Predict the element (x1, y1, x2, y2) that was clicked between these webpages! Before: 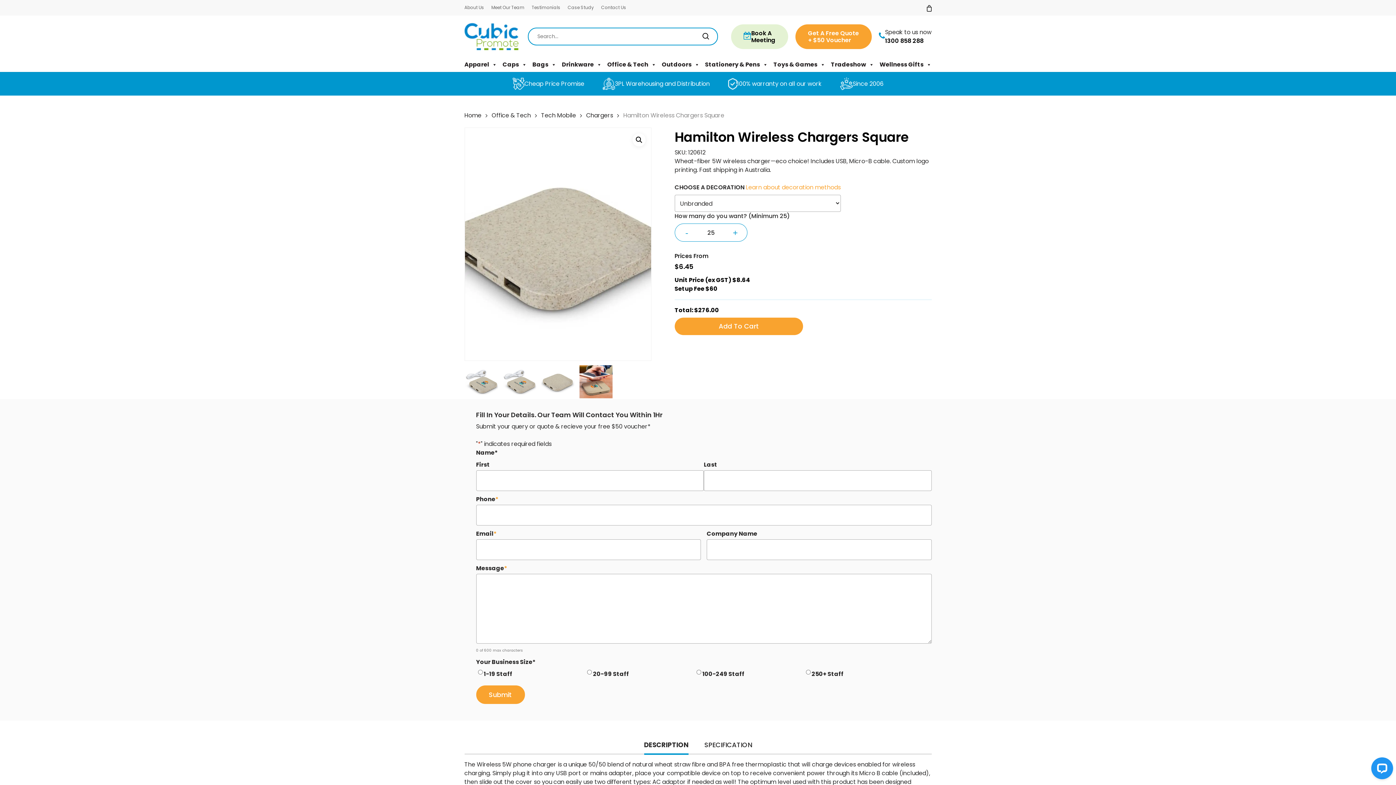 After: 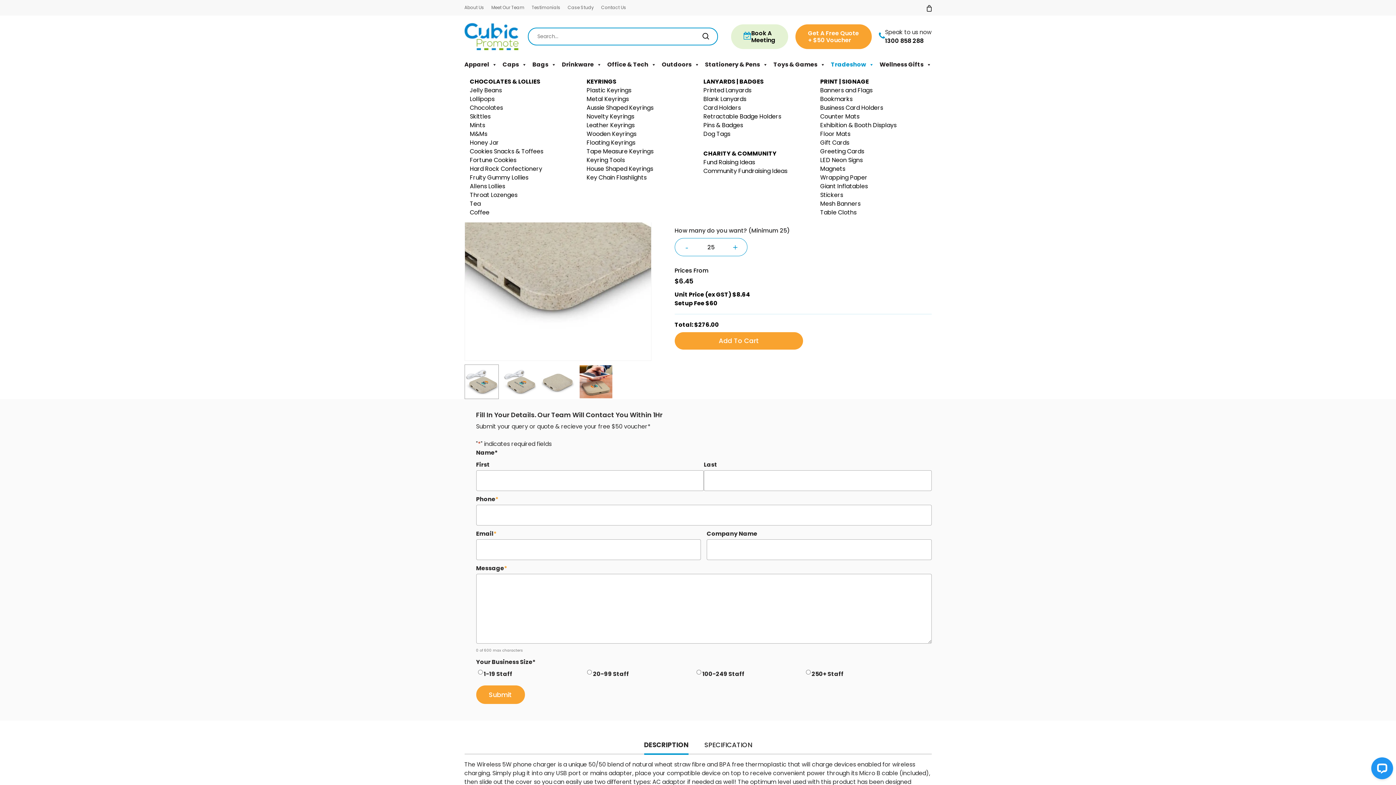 Action: bbox: (831, 57, 874, 72) label: Tradeshow